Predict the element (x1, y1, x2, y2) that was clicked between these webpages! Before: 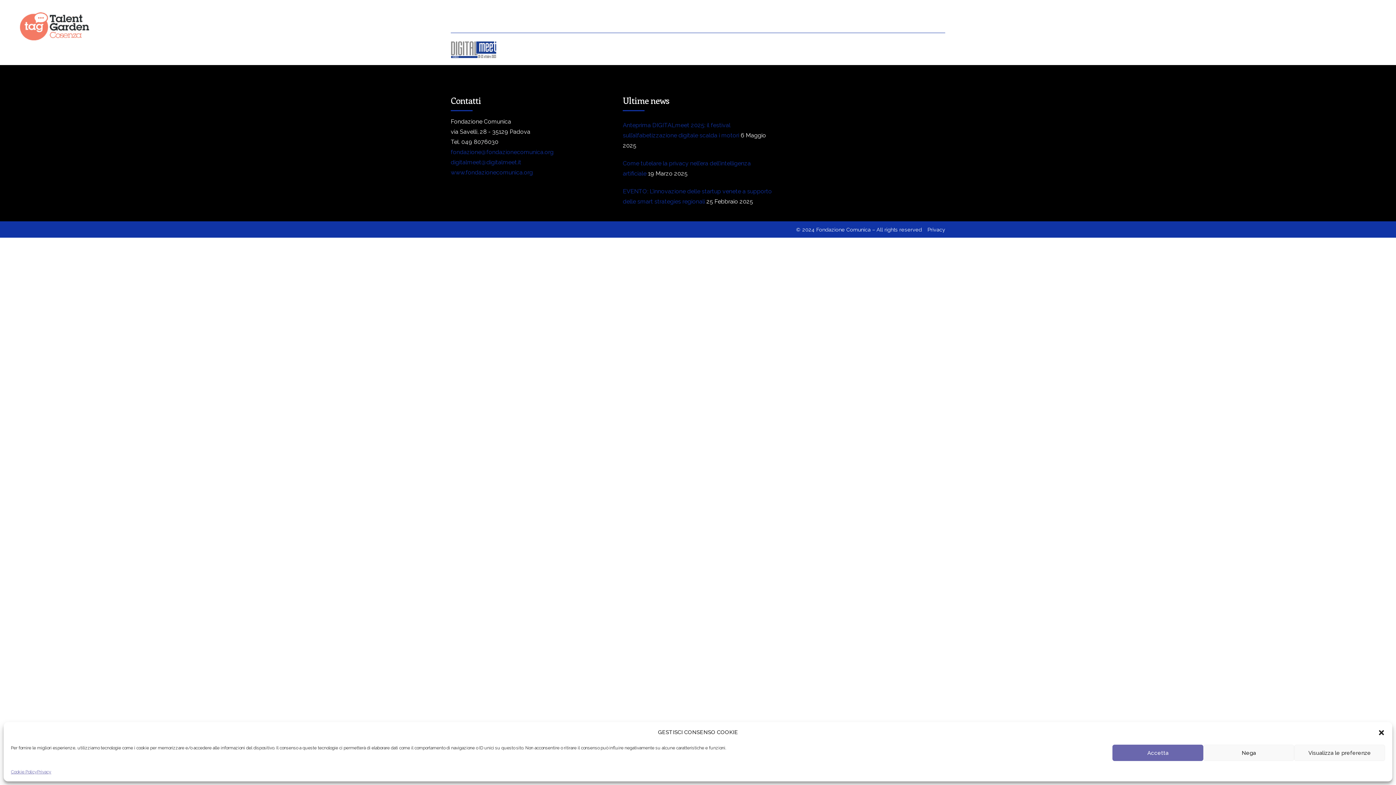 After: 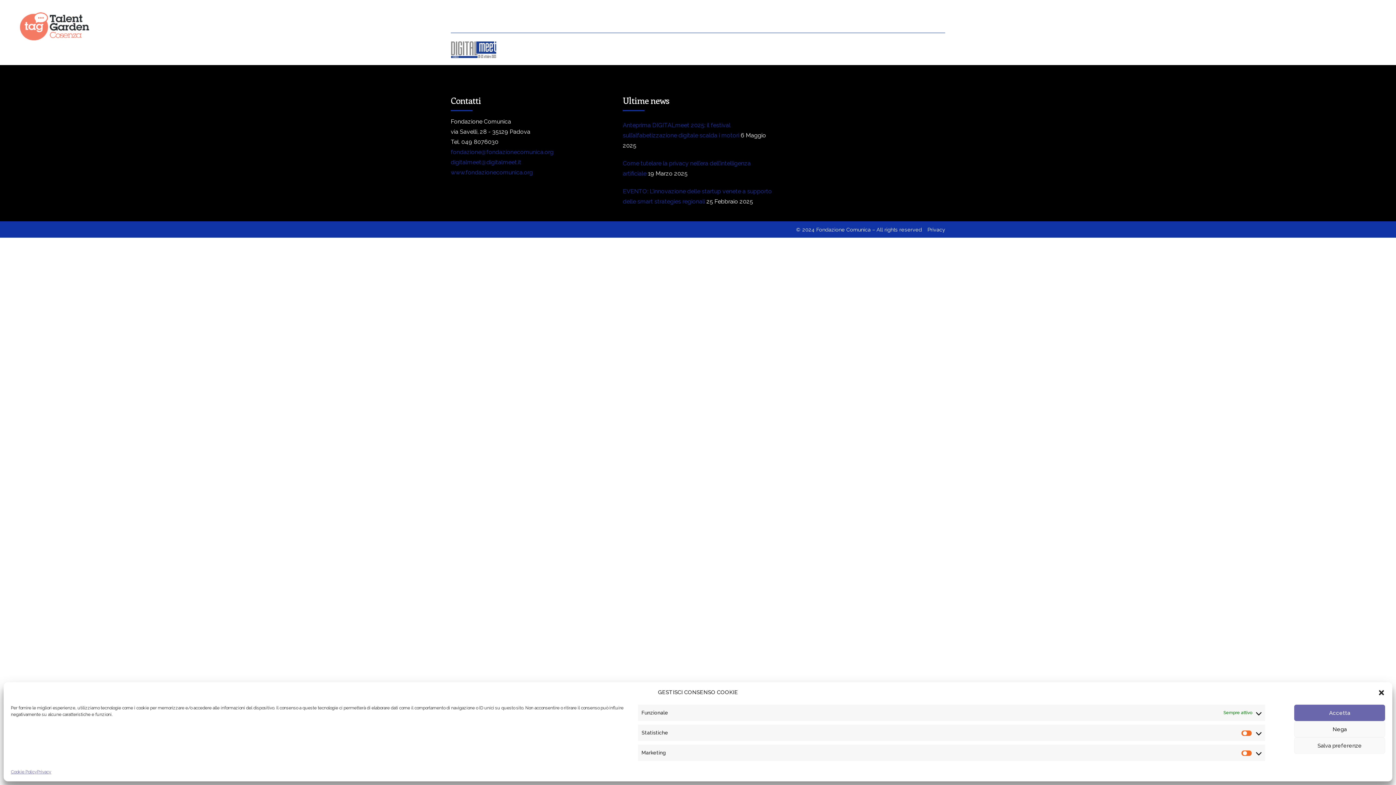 Action: bbox: (1294, 745, 1385, 761) label: Visualizza le preferenze